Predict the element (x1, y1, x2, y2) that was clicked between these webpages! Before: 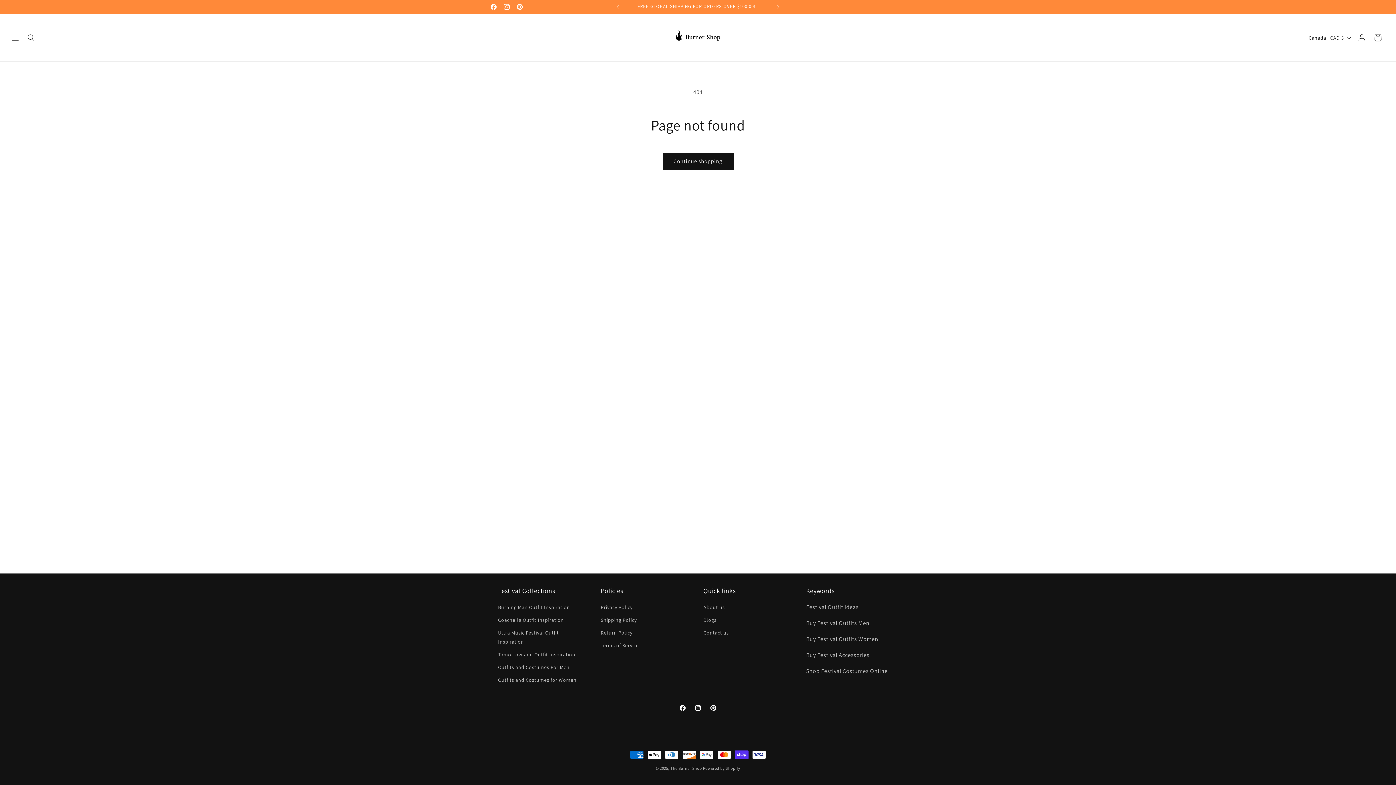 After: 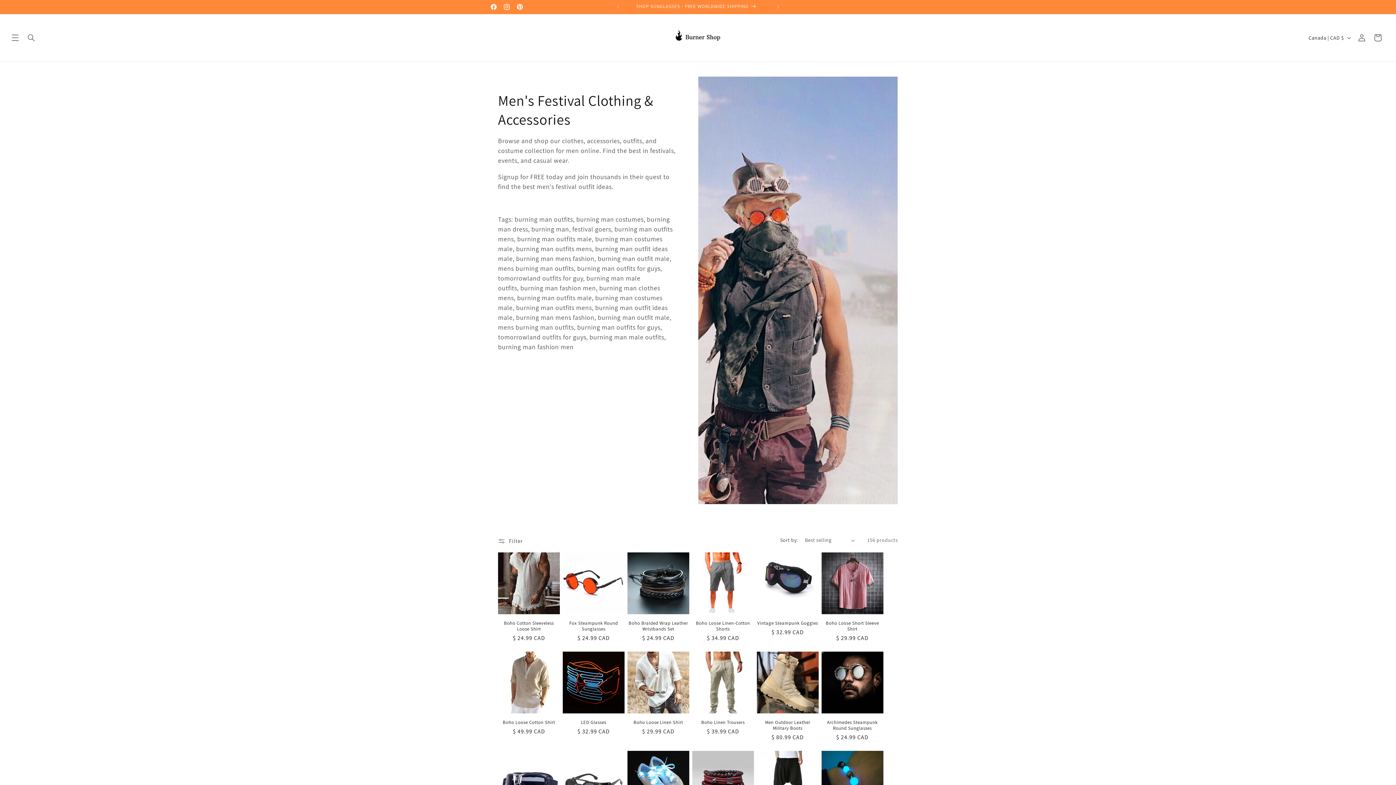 Action: label: Outfits and Costumes For Men bbox: (498, 661, 569, 674)